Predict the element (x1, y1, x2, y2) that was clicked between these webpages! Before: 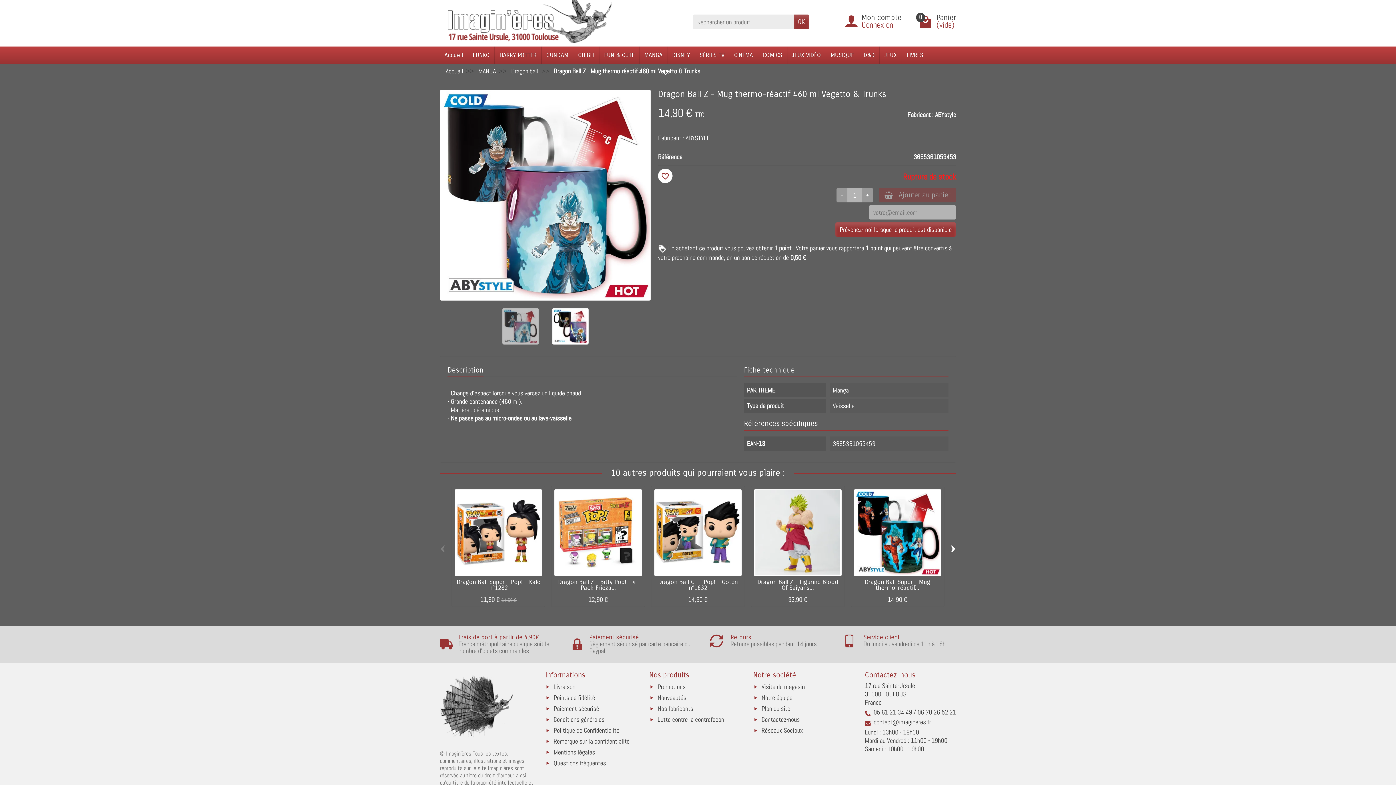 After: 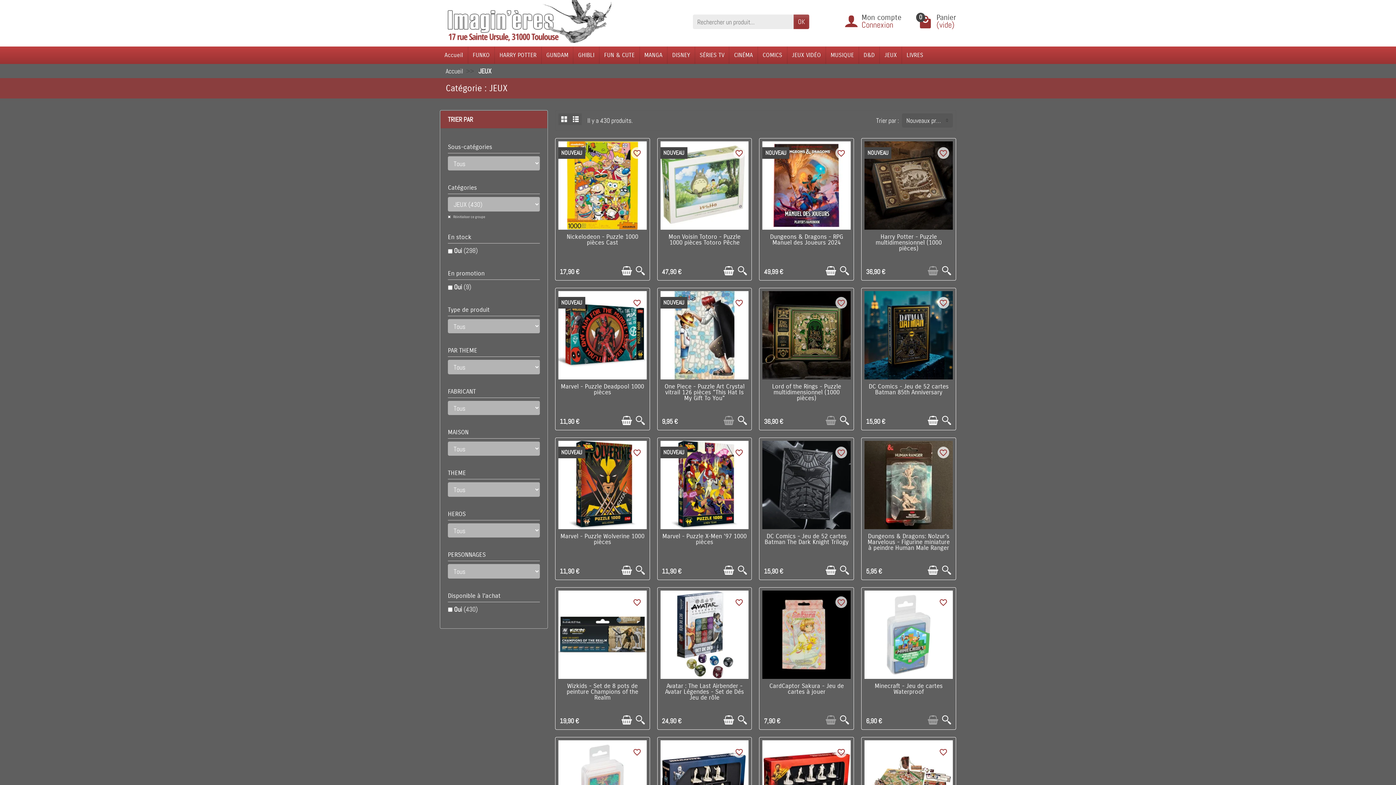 Action: label: JEUX bbox: (880, 46, 902, 64)